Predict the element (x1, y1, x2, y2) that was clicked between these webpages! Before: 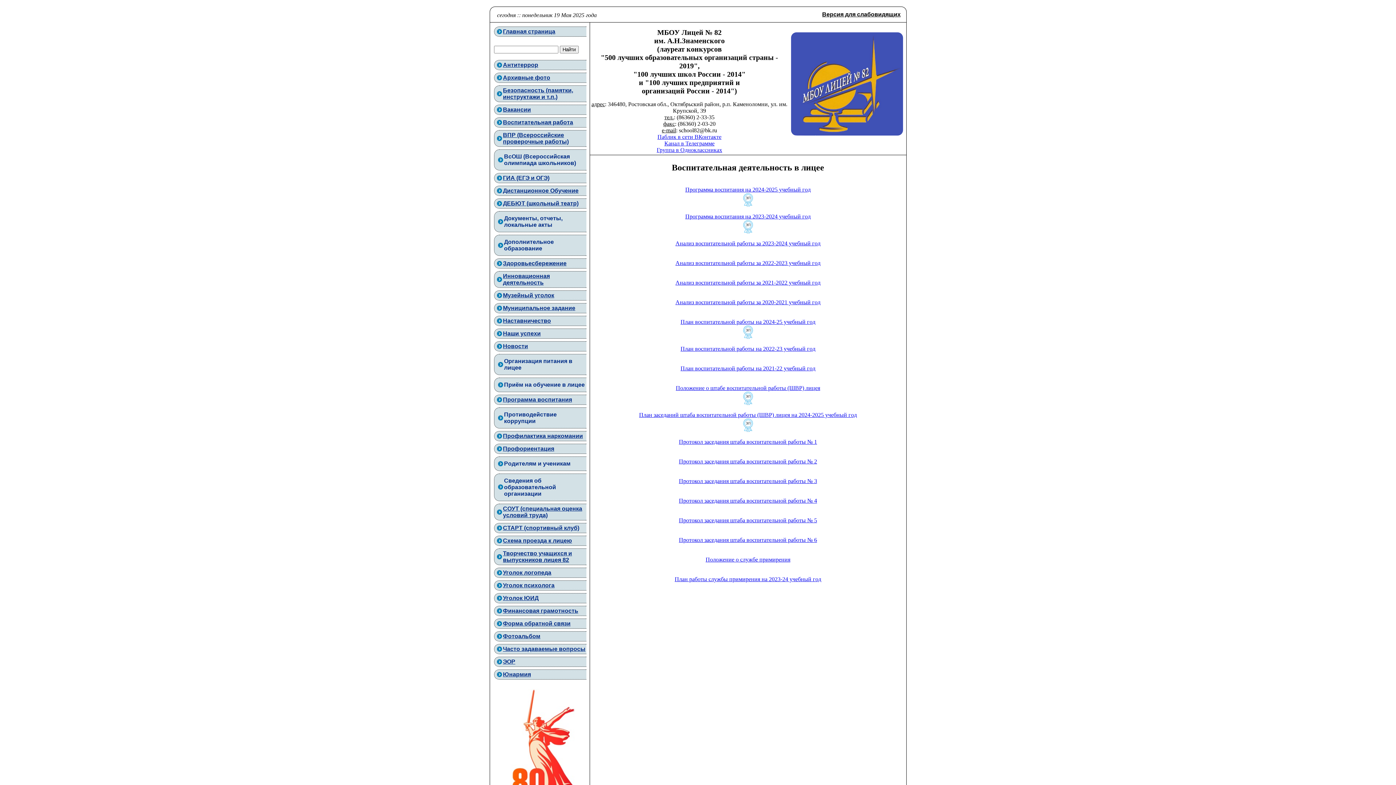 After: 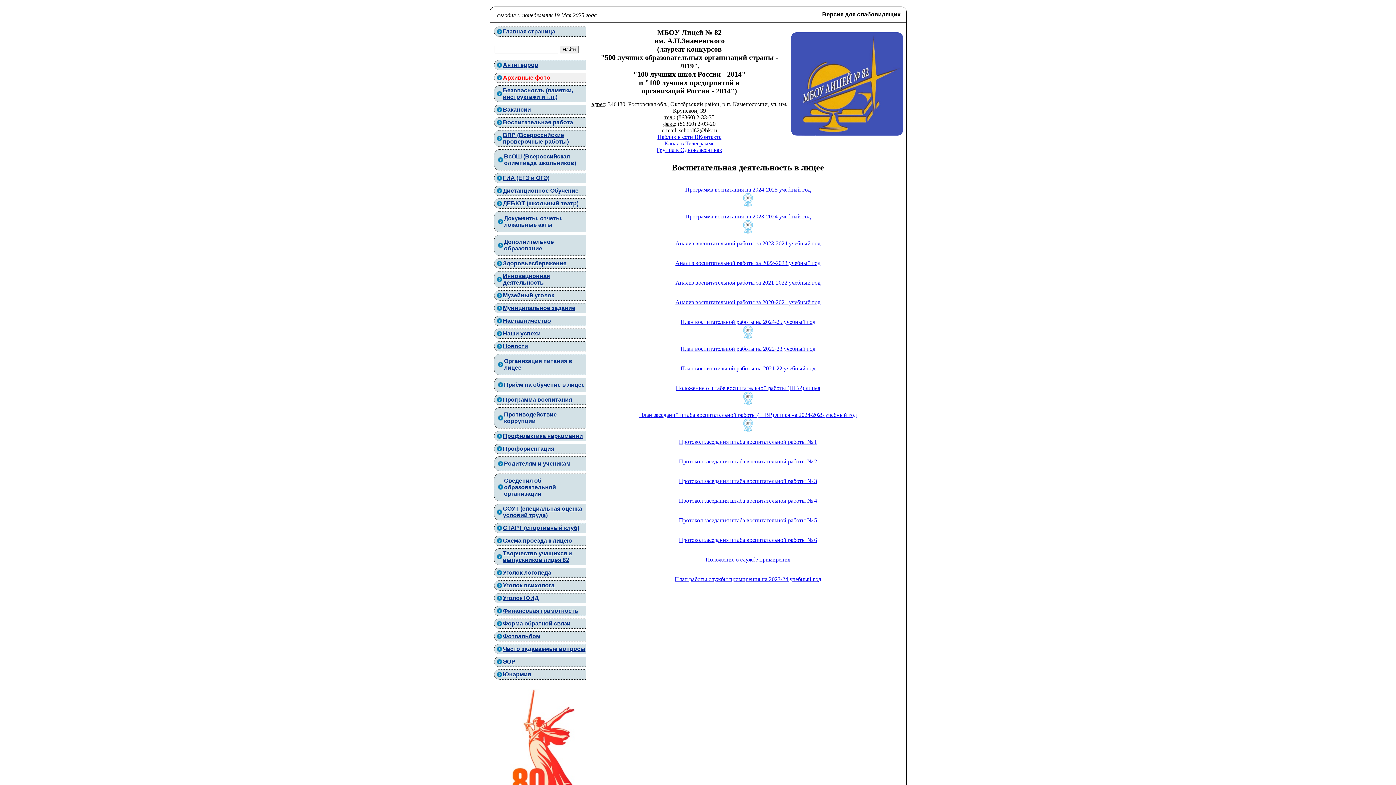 Action: bbox: (496, 74, 592, 81) label: Архивные фото